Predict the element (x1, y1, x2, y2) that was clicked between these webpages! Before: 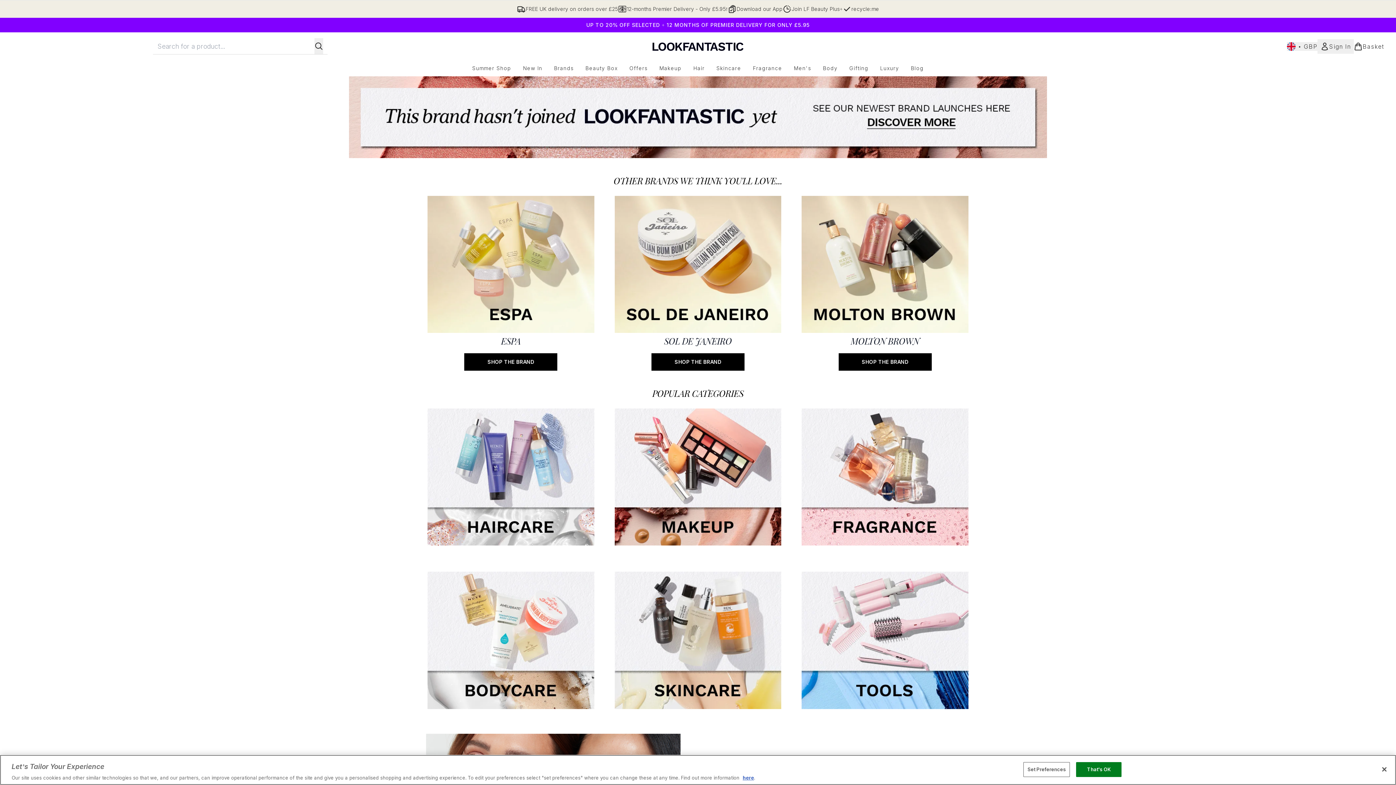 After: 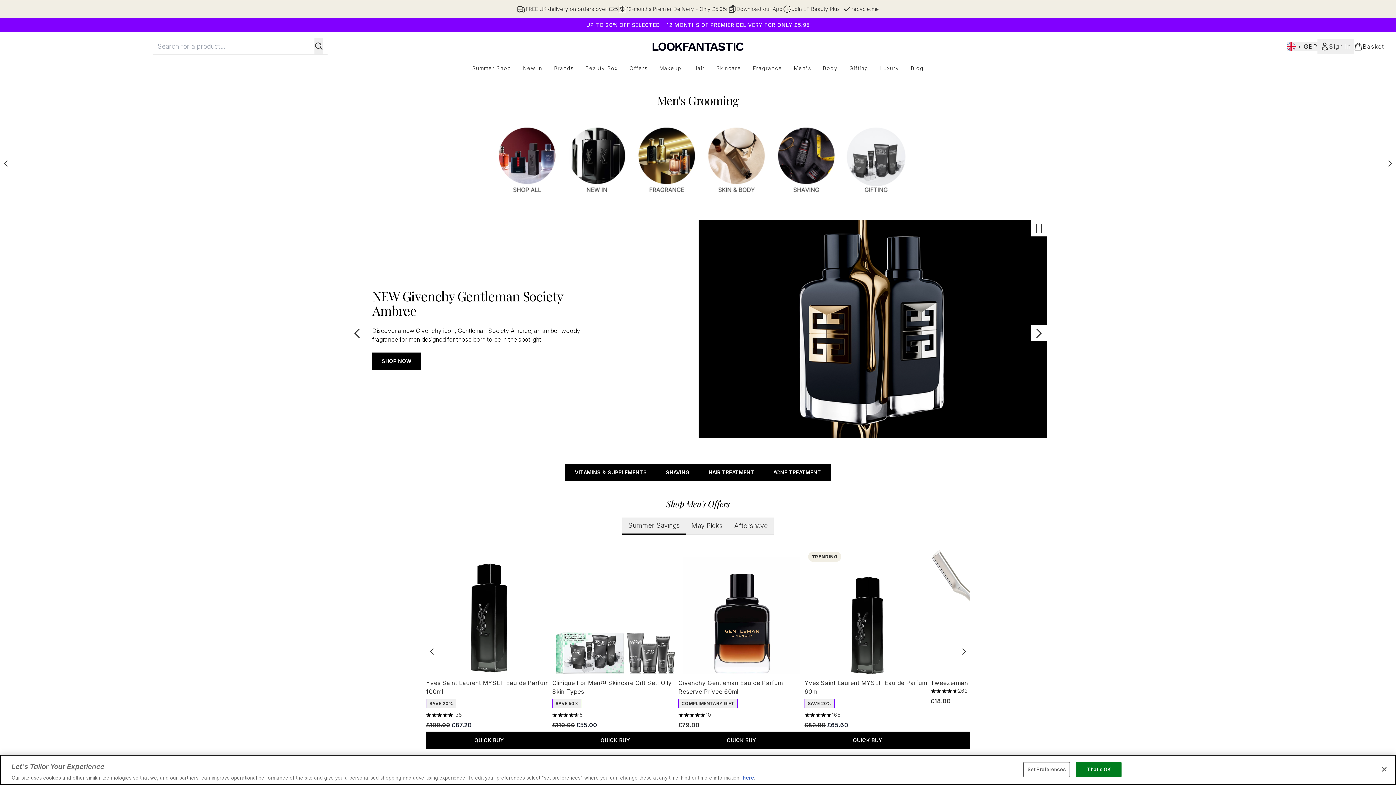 Action: bbox: (788, 64, 817, 72) label: Men's